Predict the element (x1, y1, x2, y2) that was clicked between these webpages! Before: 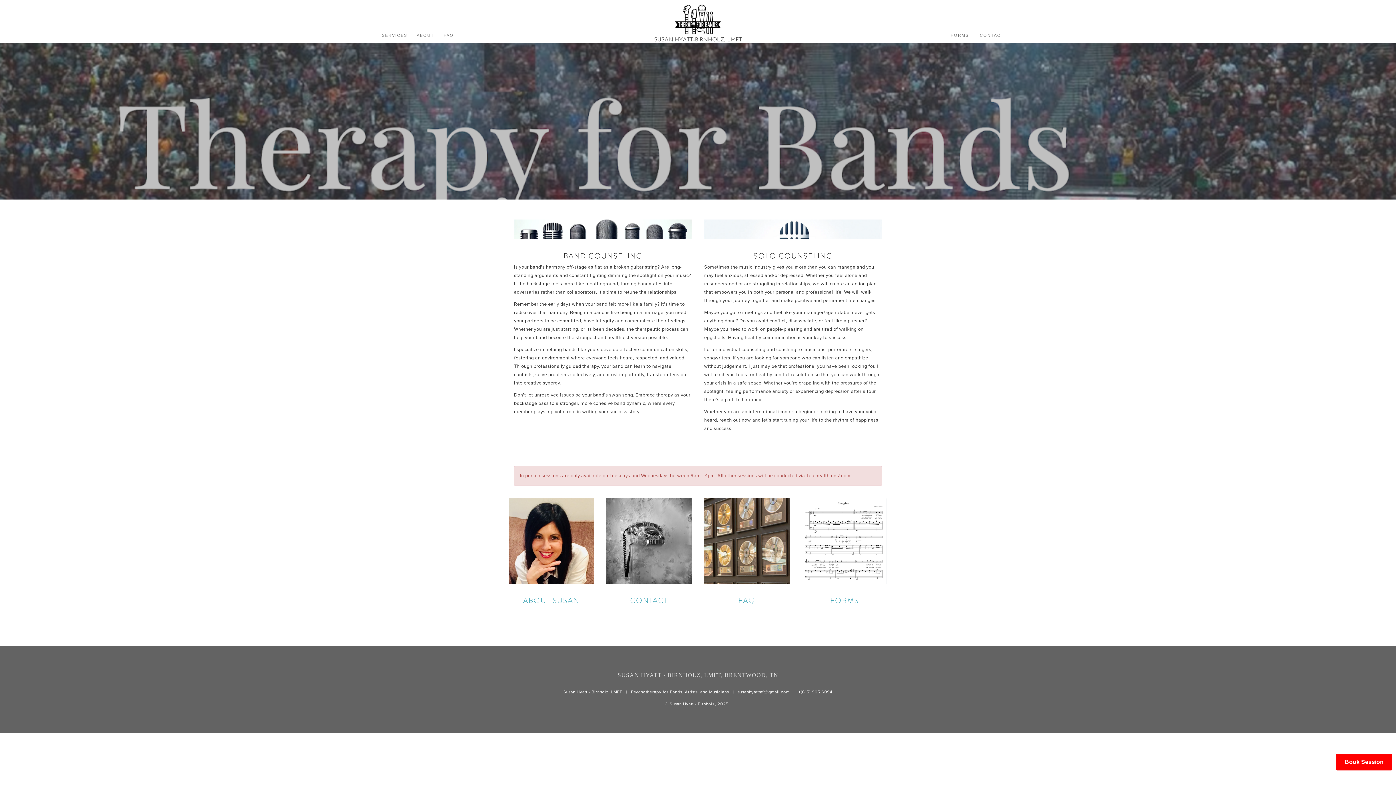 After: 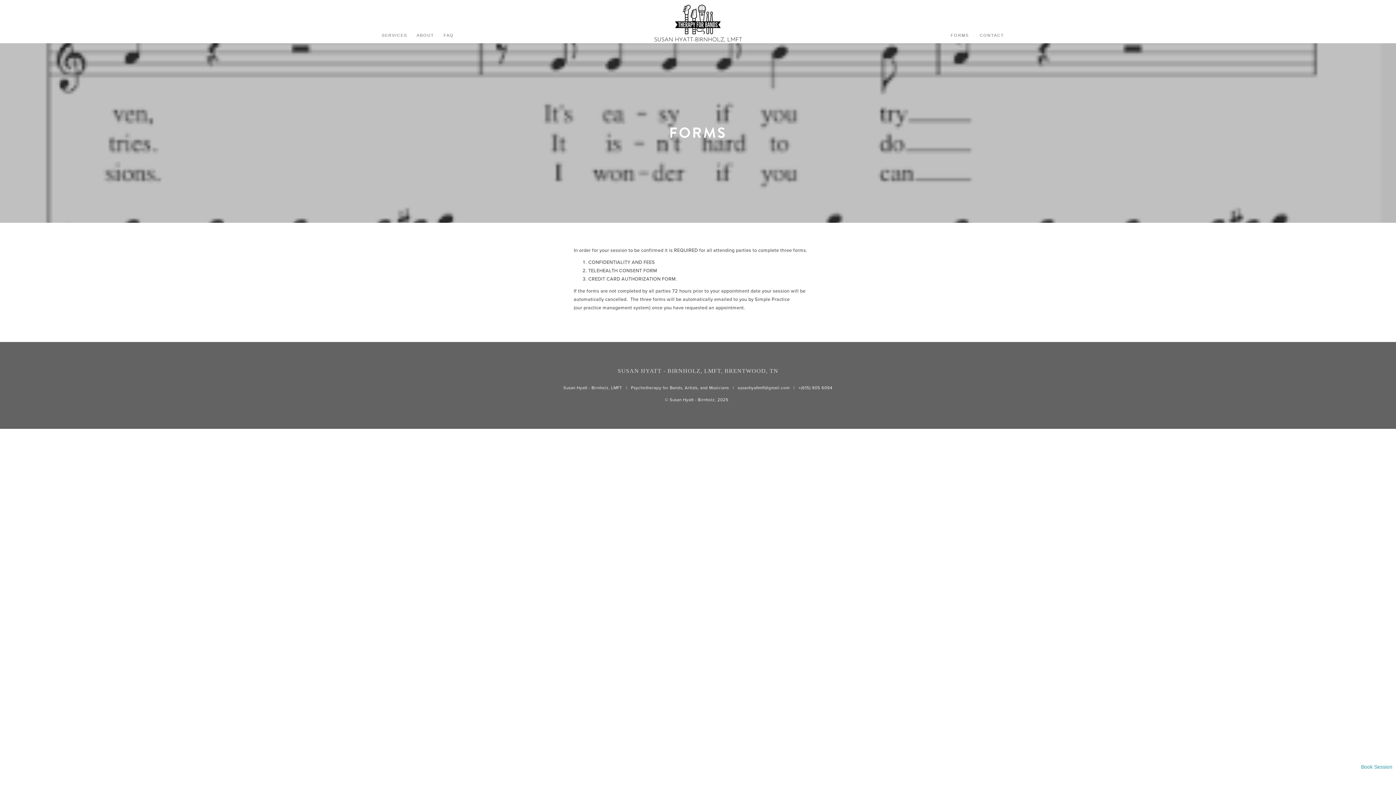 Action: label: FORMS bbox: (946, 30, 973, 40)